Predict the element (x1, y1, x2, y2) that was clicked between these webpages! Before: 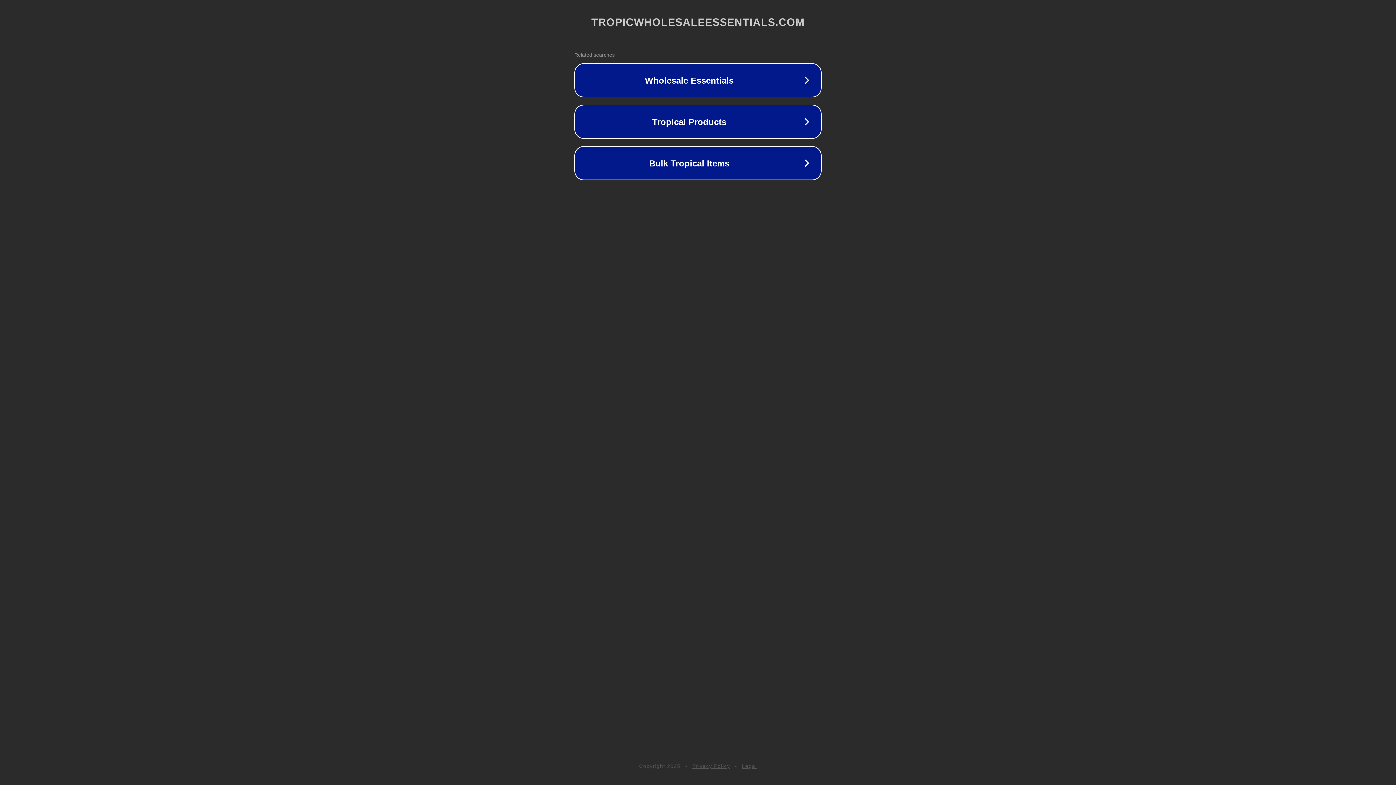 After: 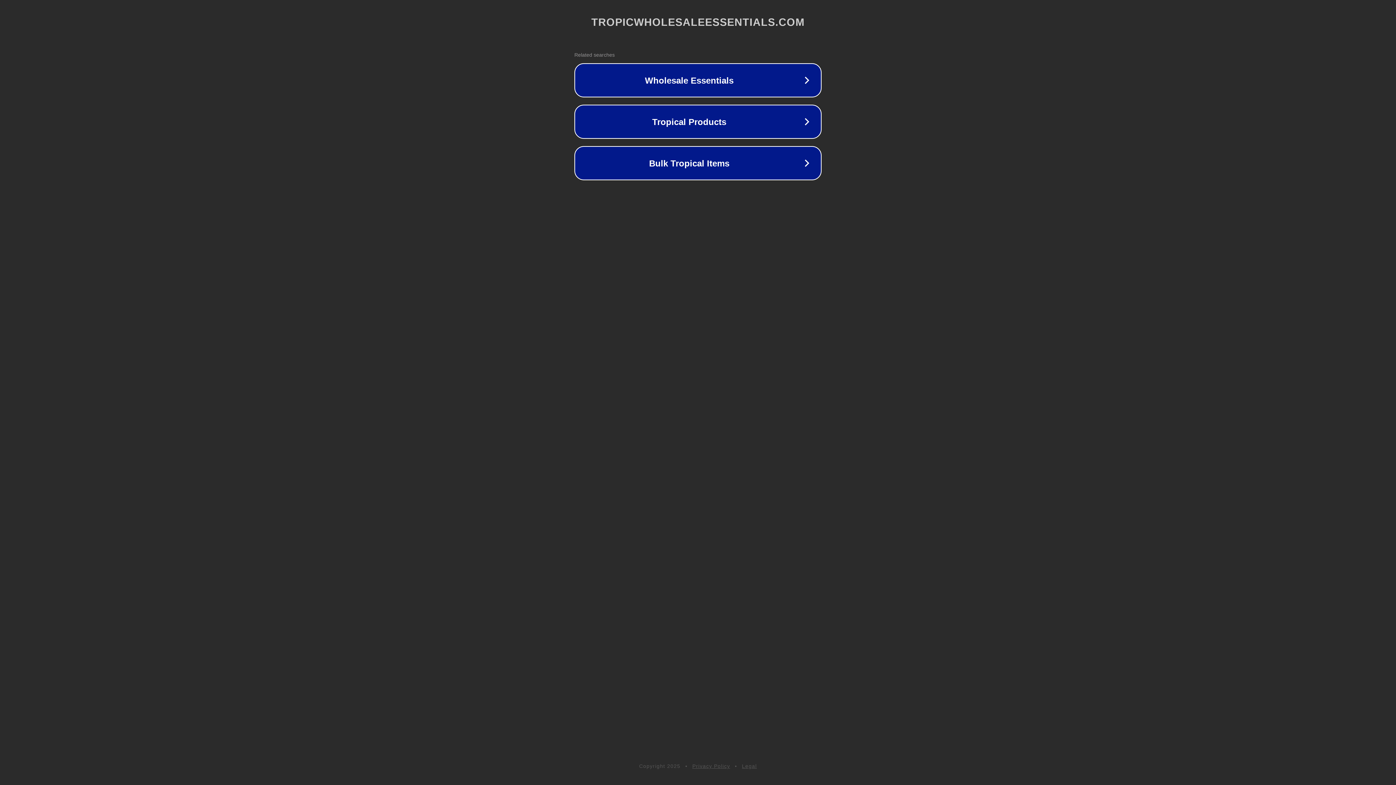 Action: bbox: (692, 763, 730, 769) label: Privacy Policy